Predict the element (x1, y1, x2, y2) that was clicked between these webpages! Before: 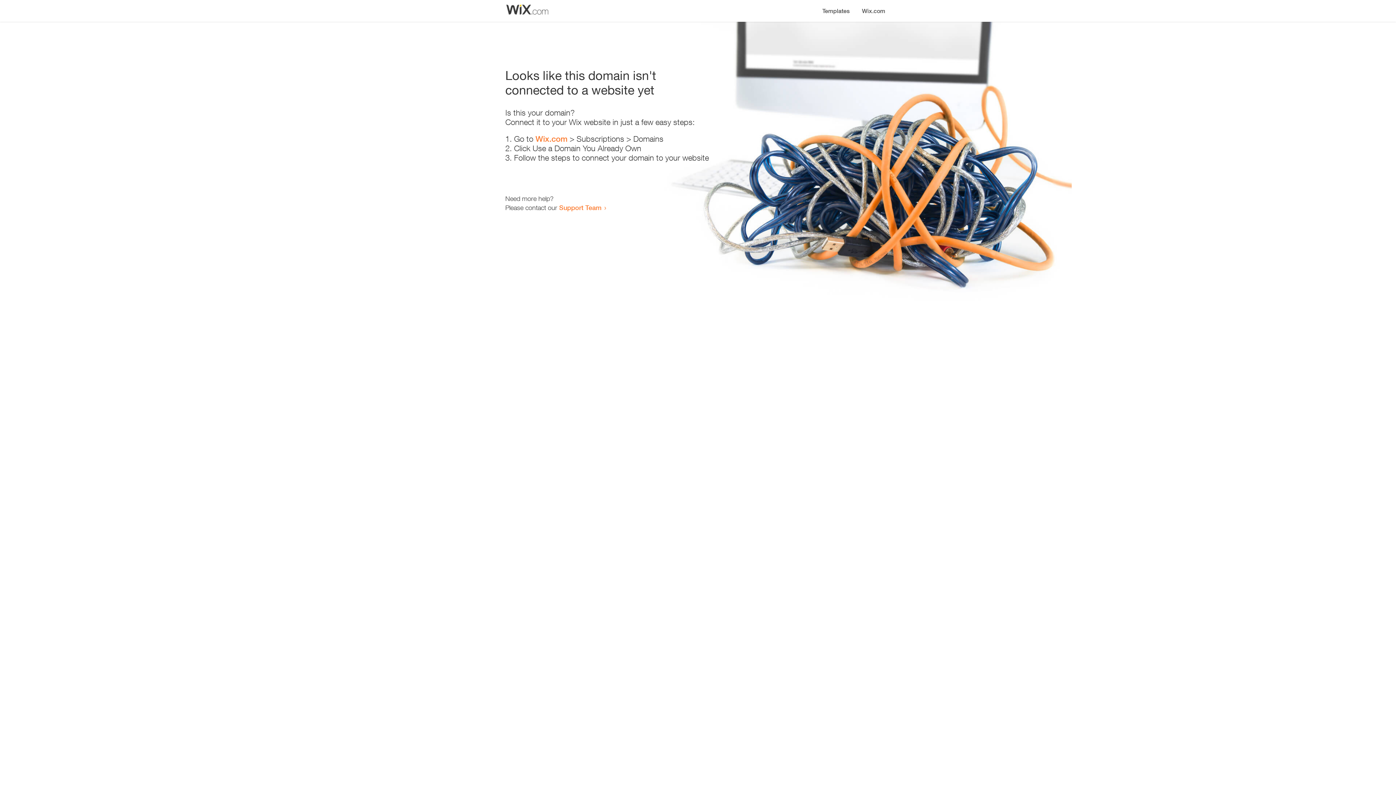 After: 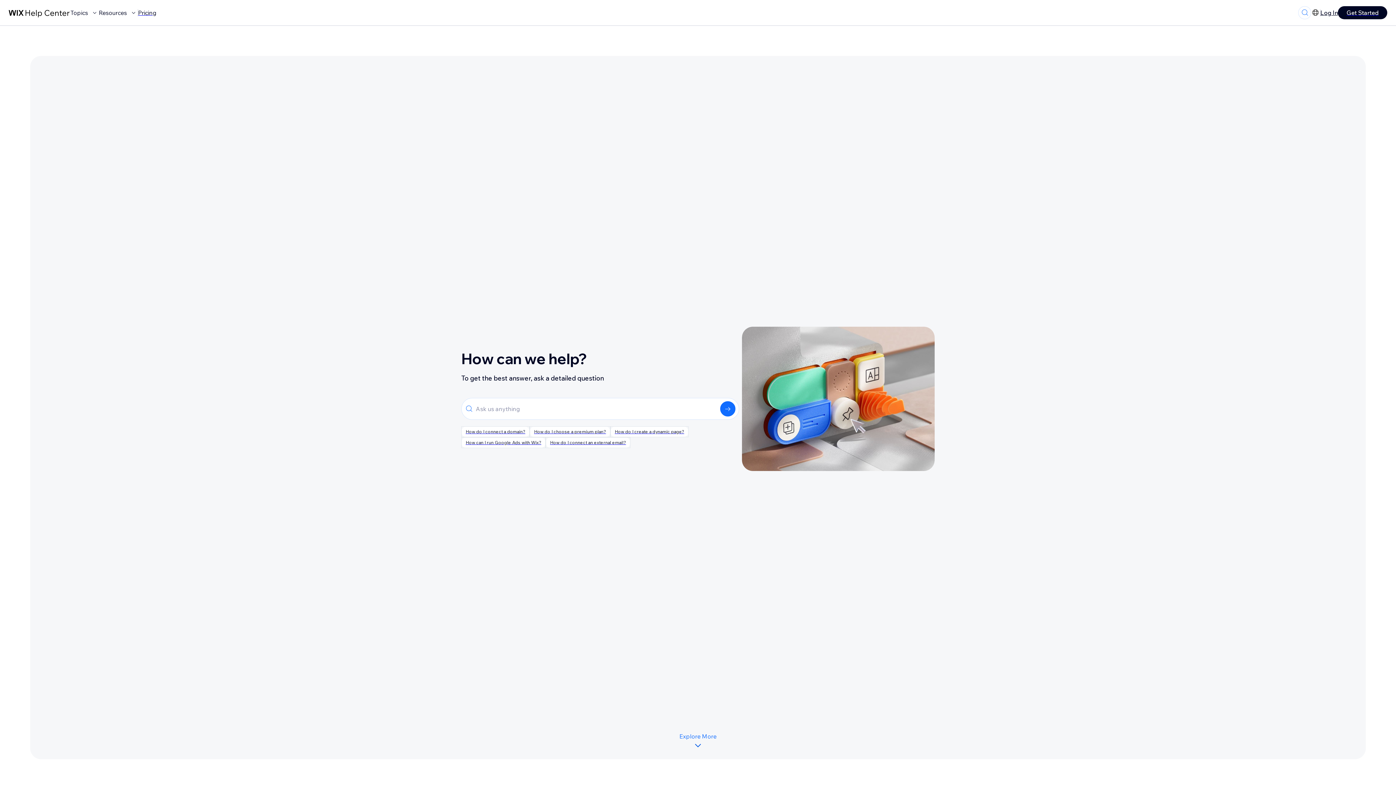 Action: bbox: (559, 203, 601, 211) label: Support Team